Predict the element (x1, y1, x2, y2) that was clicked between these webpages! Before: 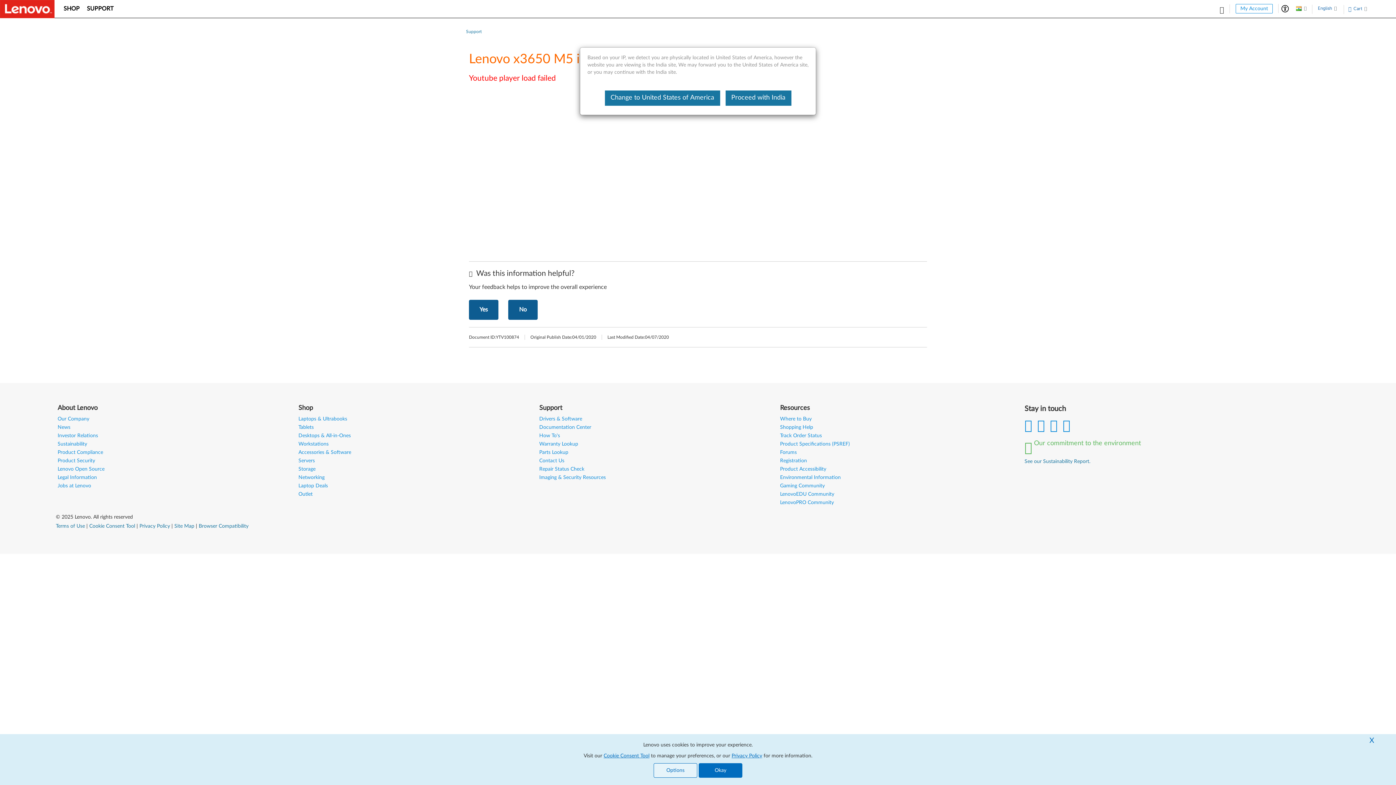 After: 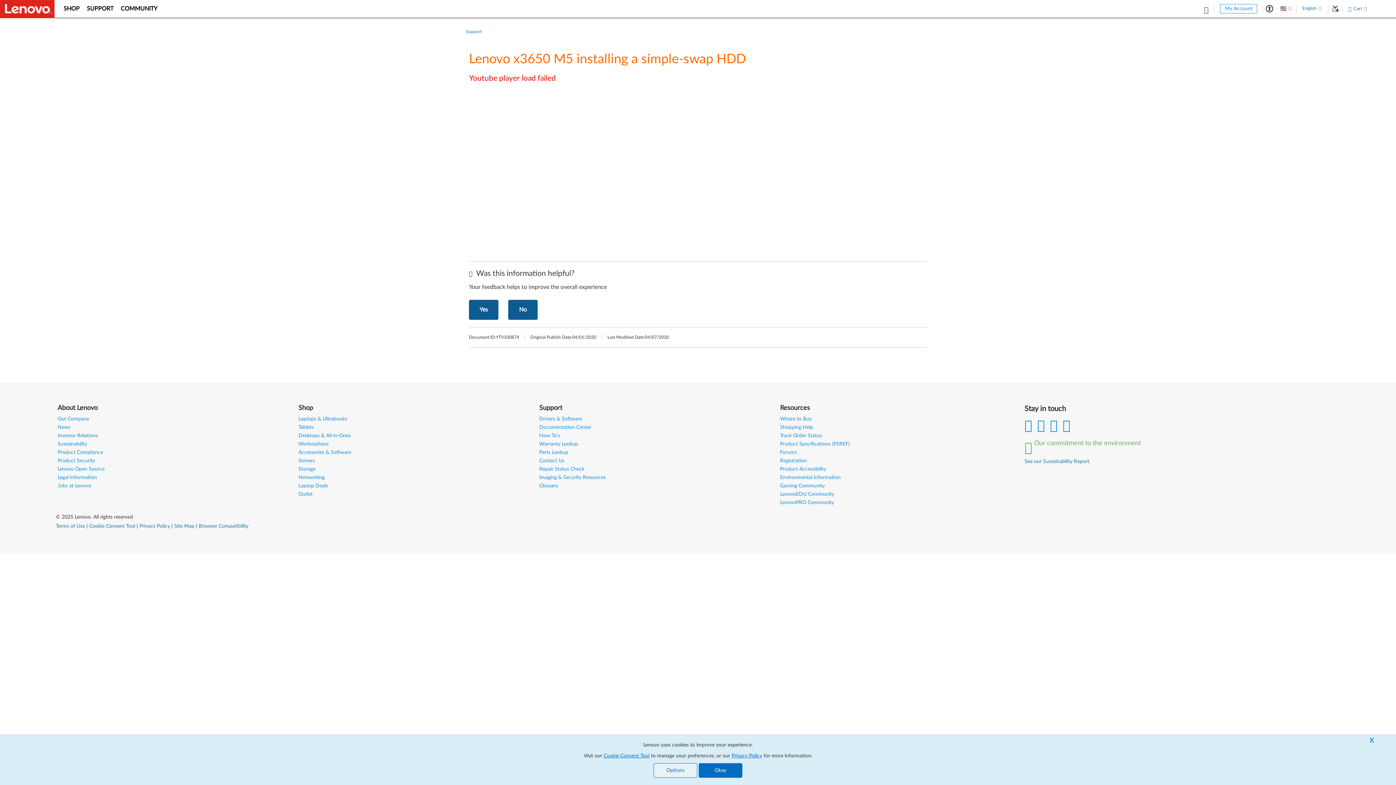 Action: label: Change to United States of America bbox: (604, 90, 720, 105)